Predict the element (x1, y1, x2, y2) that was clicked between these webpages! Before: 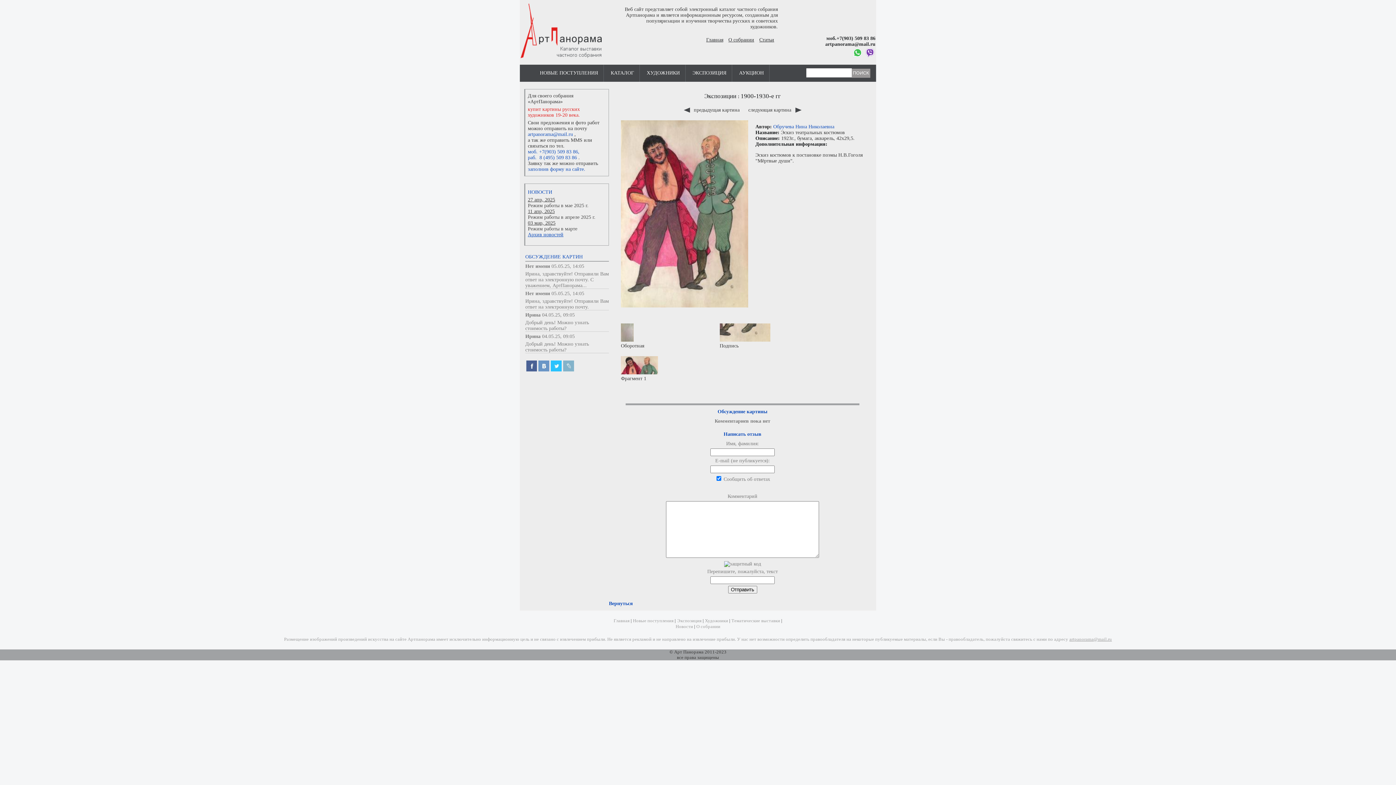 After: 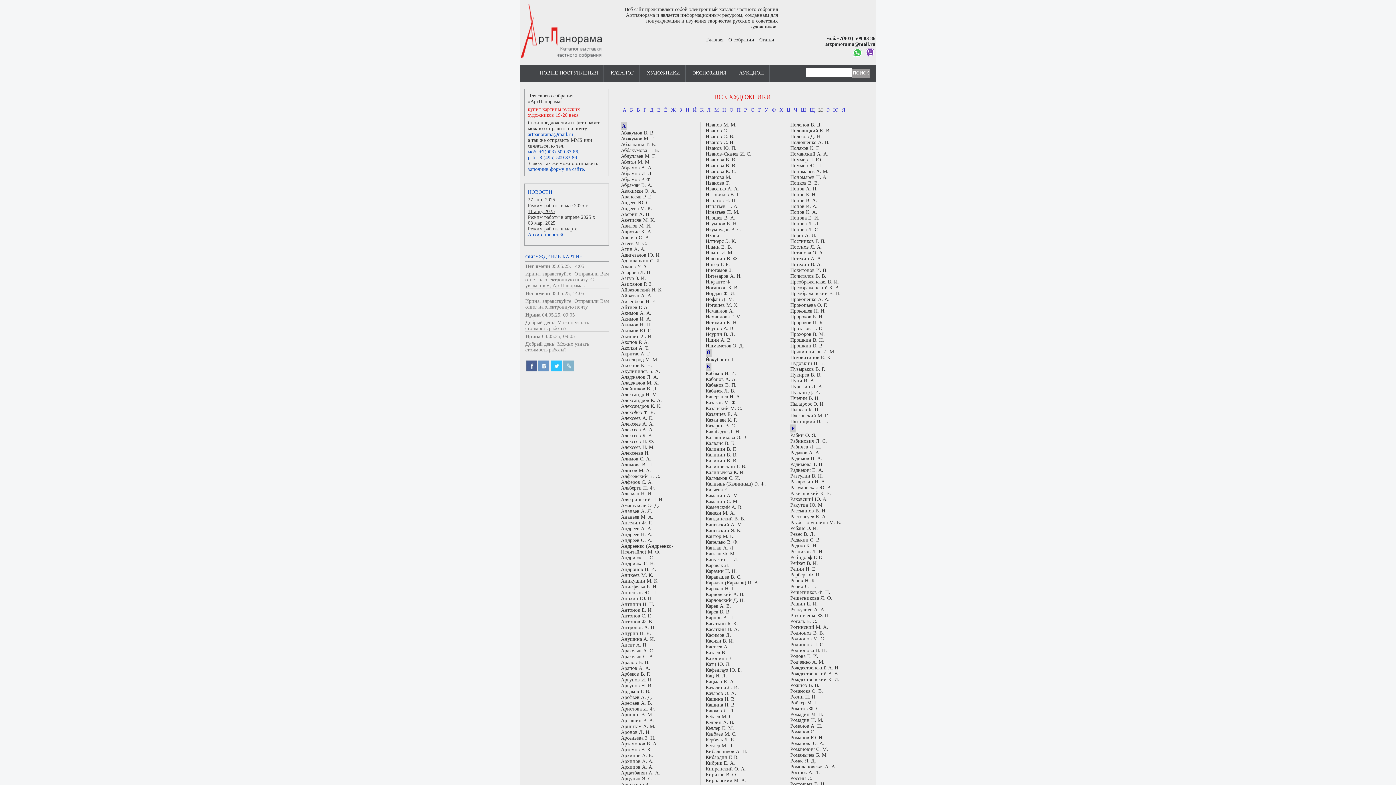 Action: bbox: (705, 618, 728, 623) label: Художники